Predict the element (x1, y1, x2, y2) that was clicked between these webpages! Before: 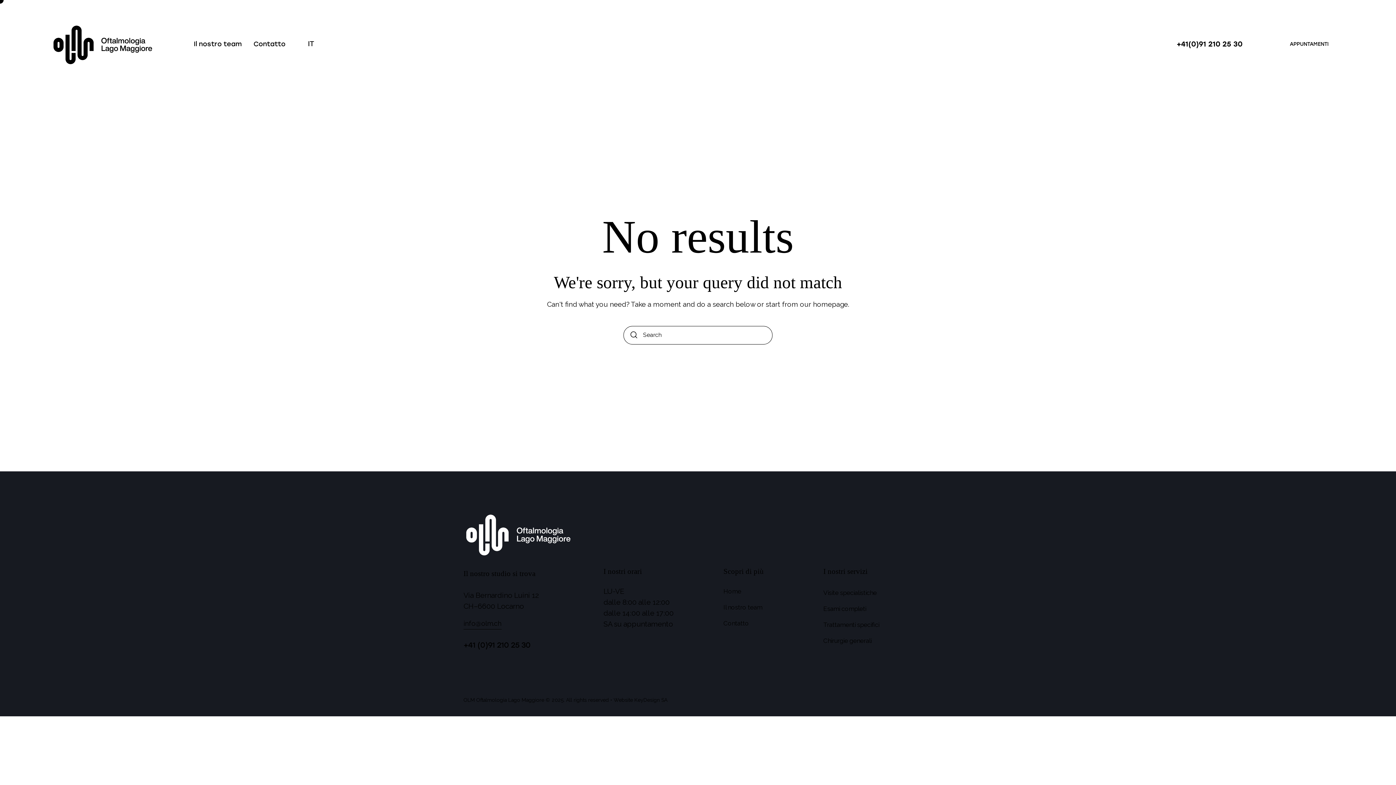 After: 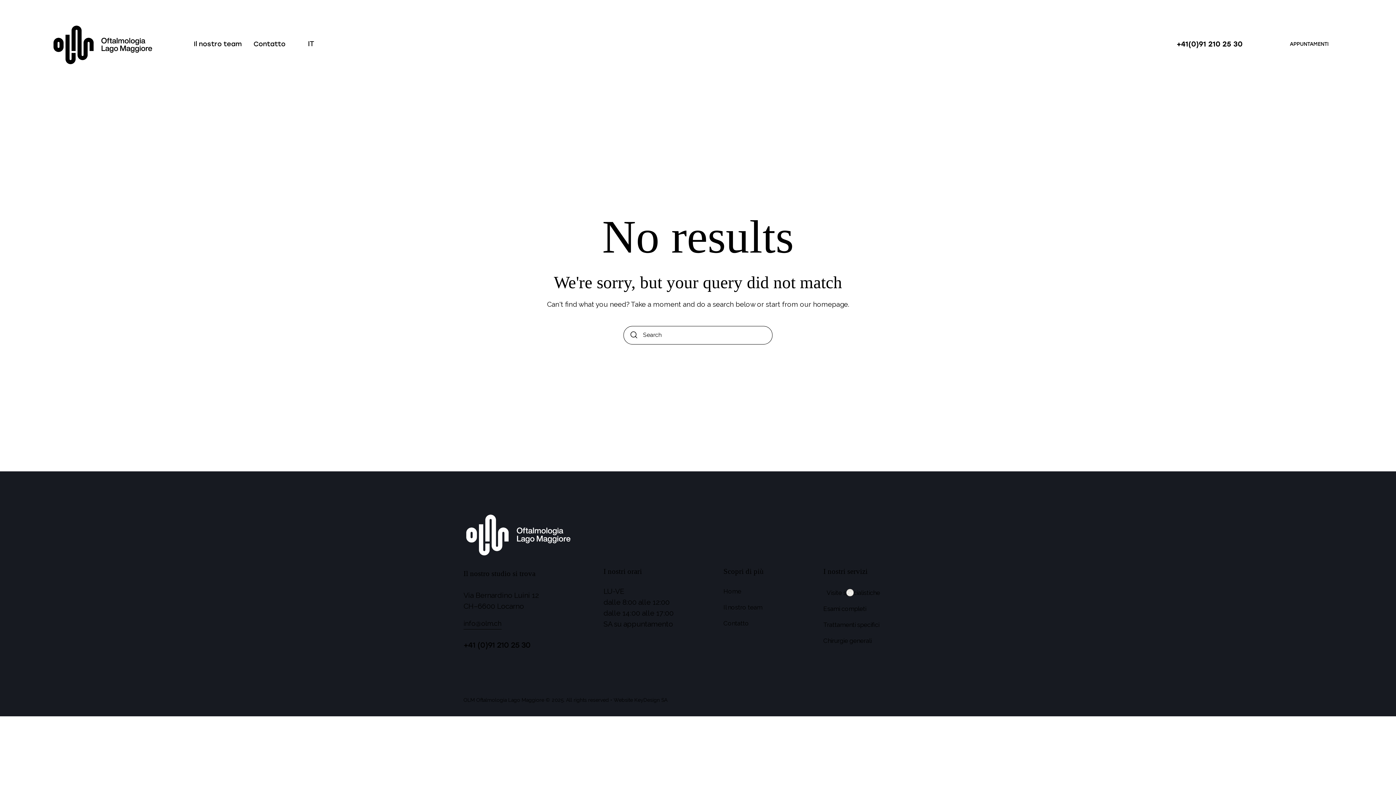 Action: label: Visite specialistiche bbox: (823, 587, 876, 598)